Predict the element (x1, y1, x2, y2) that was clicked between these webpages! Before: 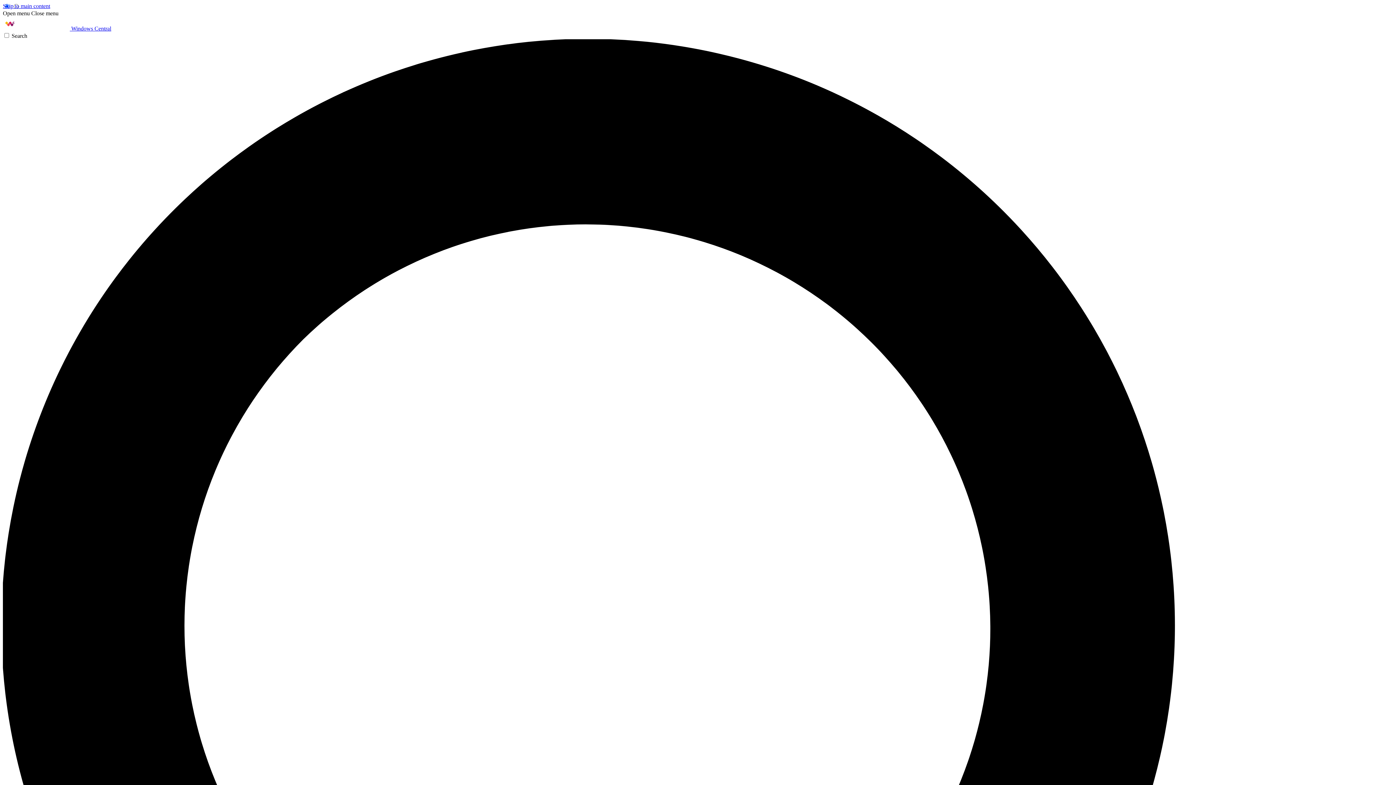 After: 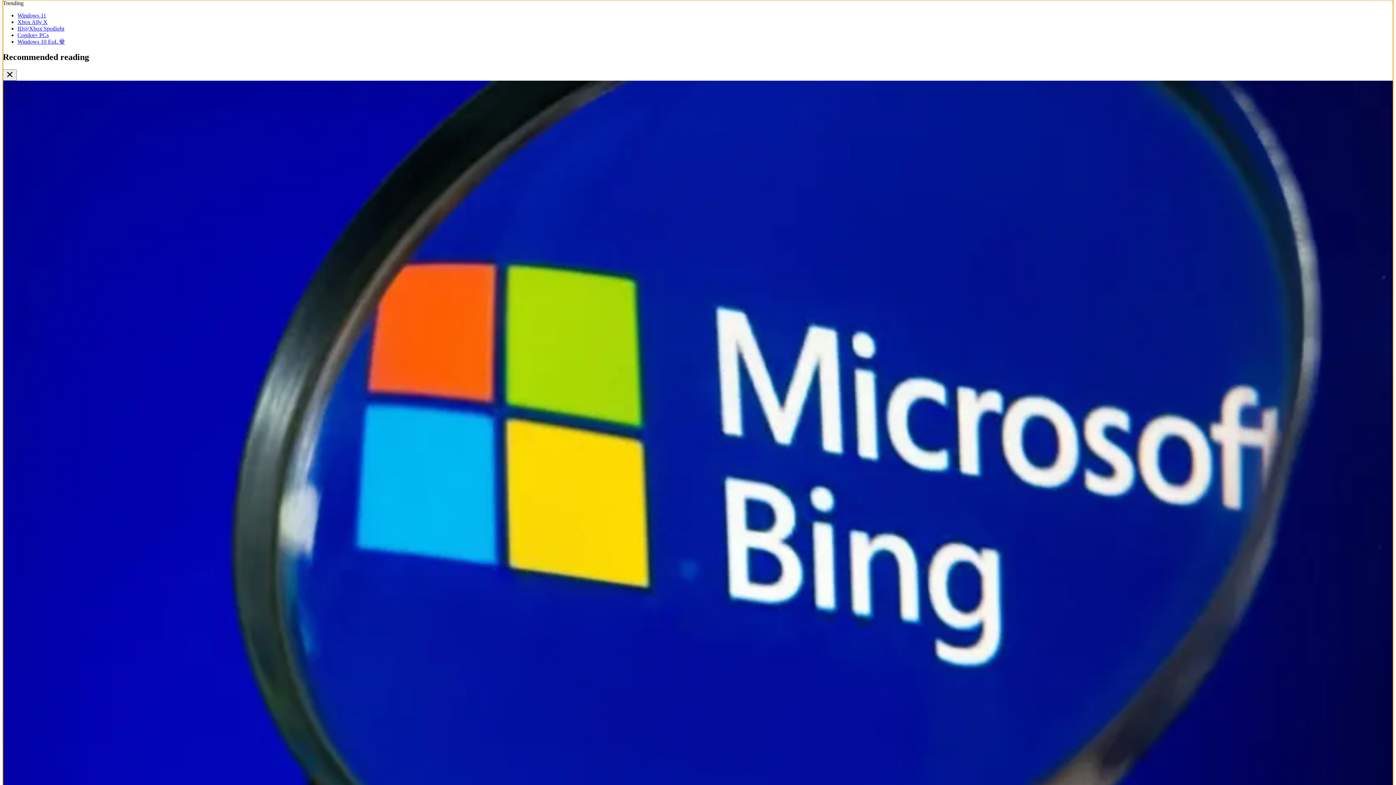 Action: bbox: (2, 2, 50, 9) label: Skip to main content